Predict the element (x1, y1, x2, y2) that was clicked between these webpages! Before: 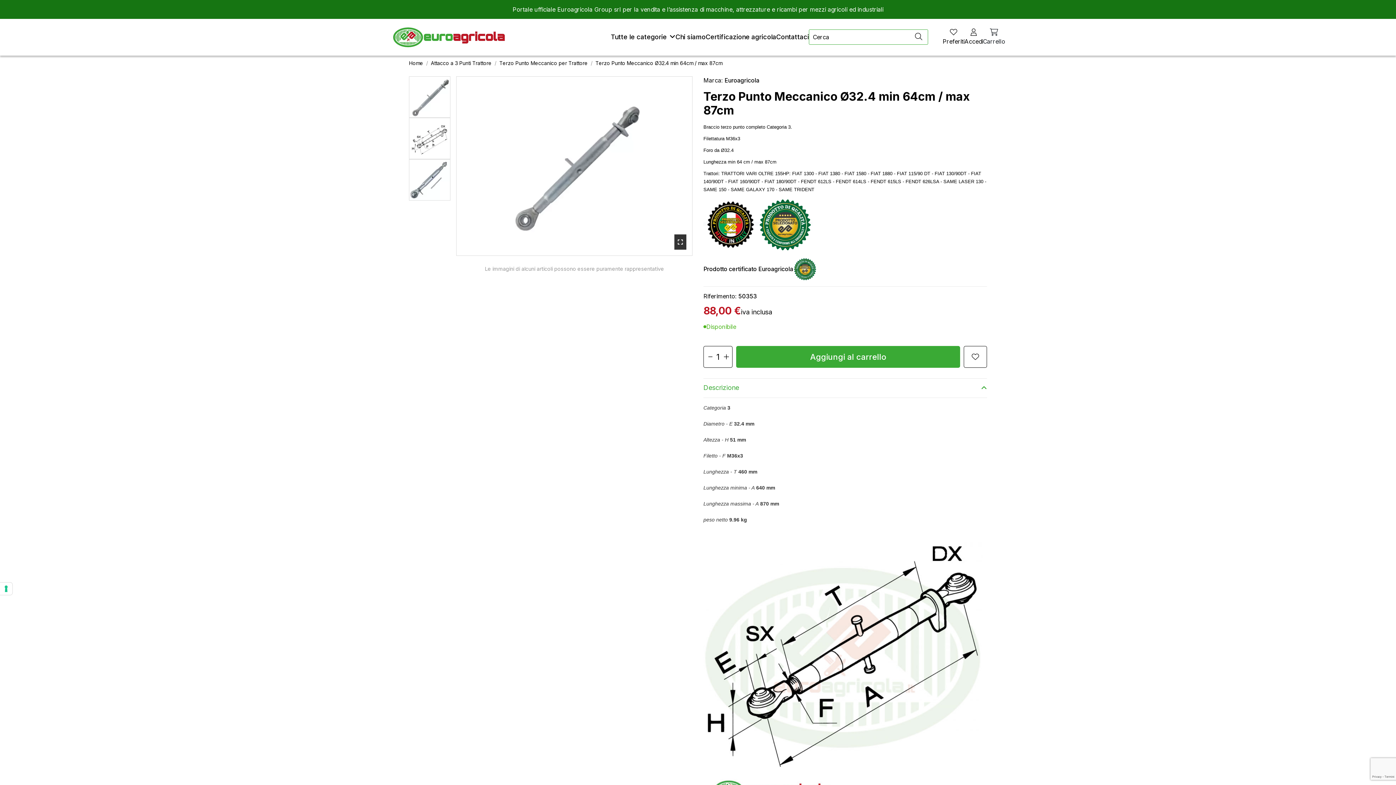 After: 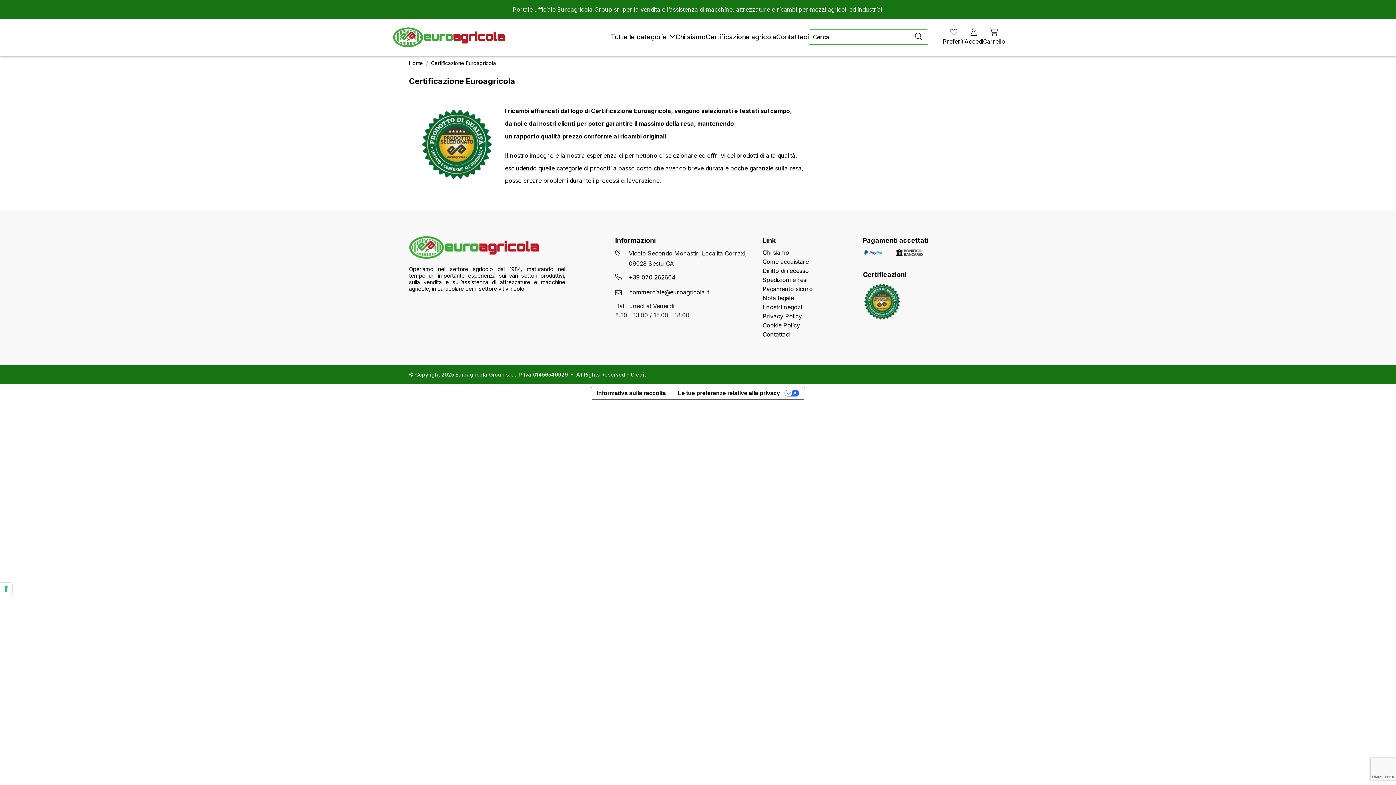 Action: bbox: (705, 28, 776, 46) label: Certificazione agricola